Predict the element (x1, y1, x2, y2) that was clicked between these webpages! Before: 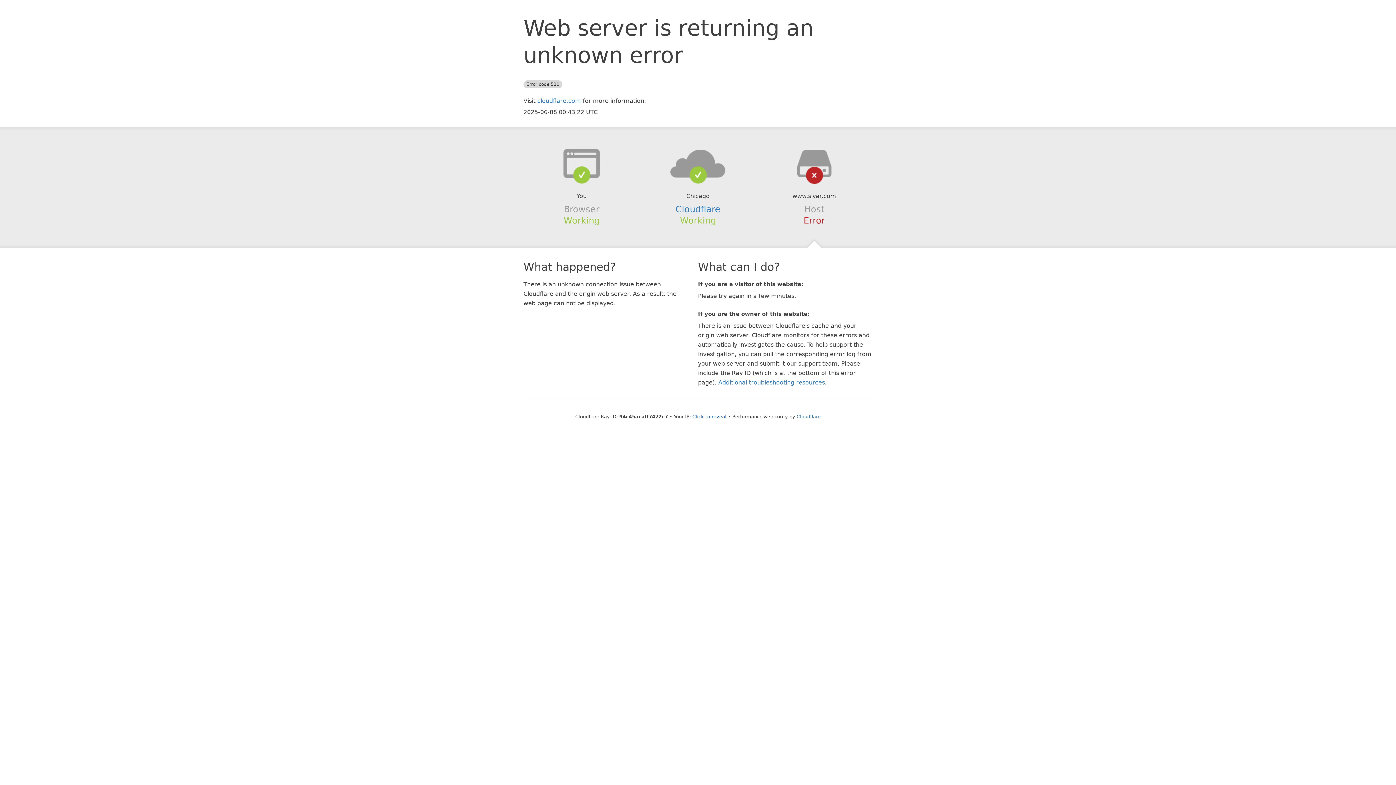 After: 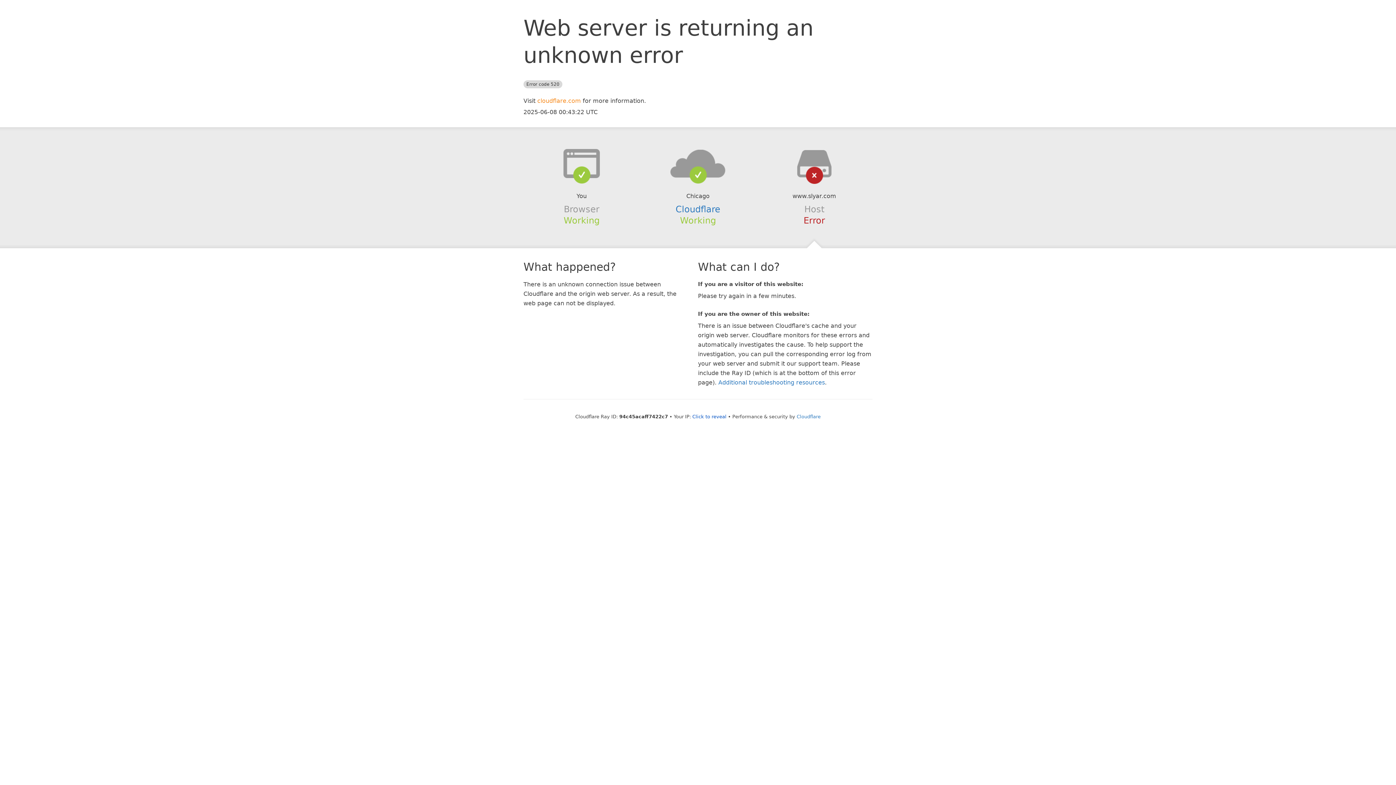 Action: bbox: (537, 97, 581, 104) label: cloudflare.com